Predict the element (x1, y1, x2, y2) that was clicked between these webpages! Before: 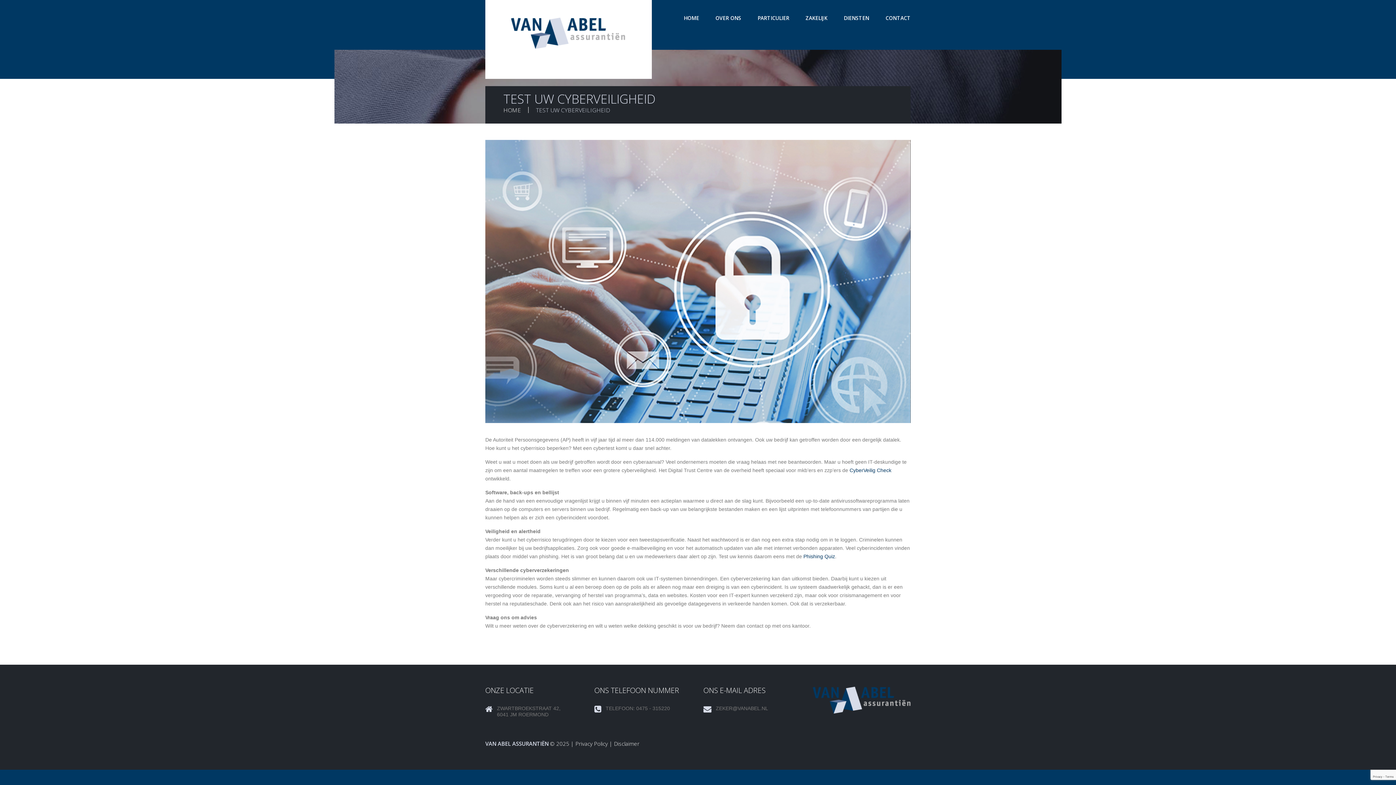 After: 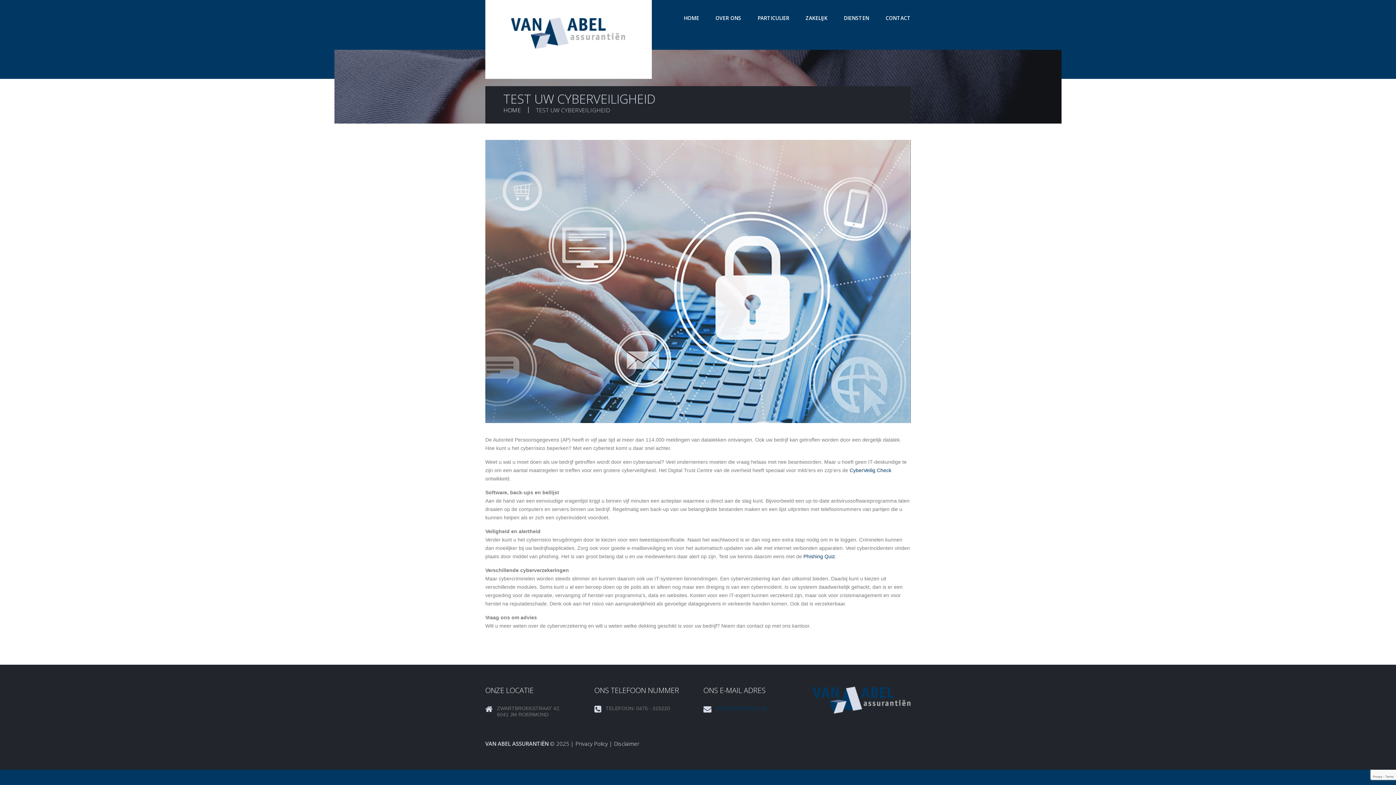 Action: label: ZEKER@VANABEL.NL bbox: (716, 705, 768, 711)